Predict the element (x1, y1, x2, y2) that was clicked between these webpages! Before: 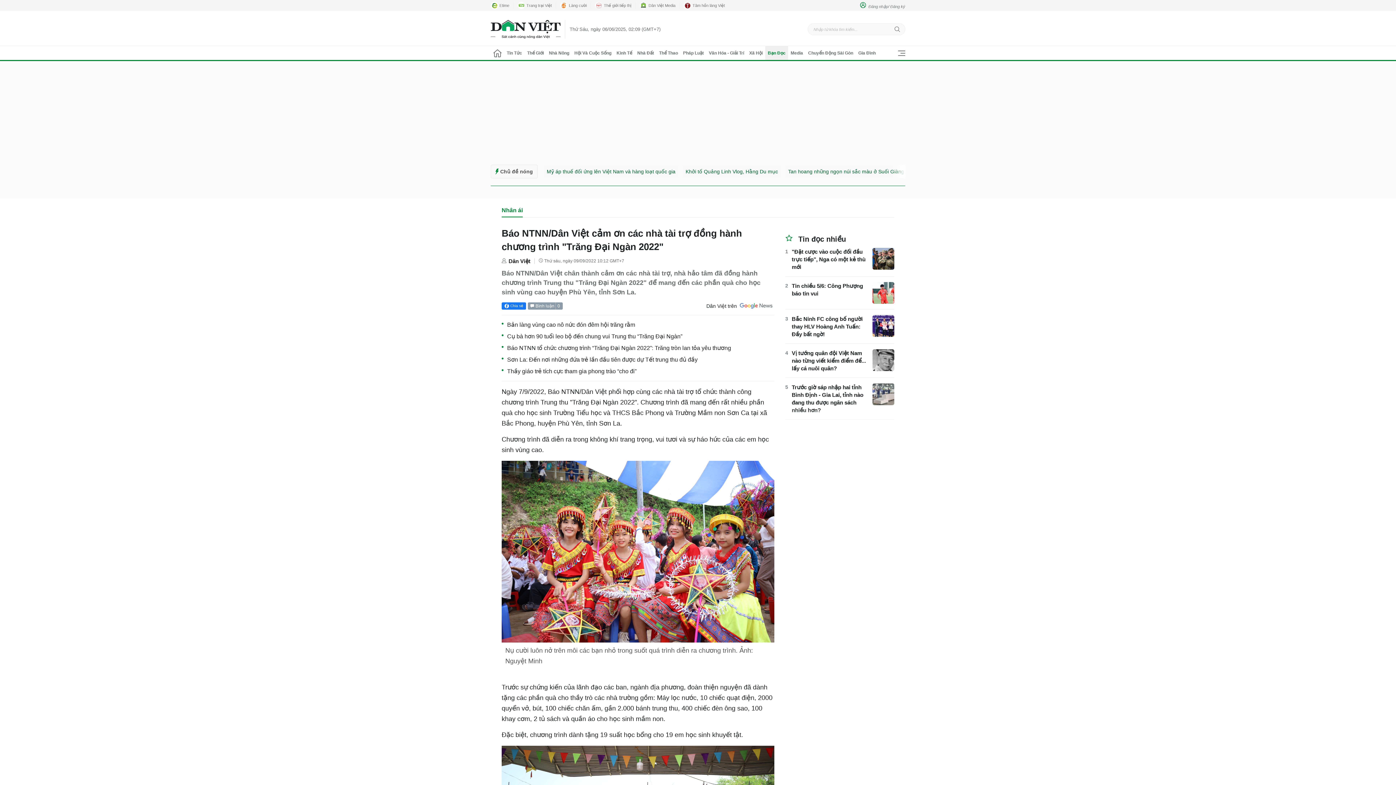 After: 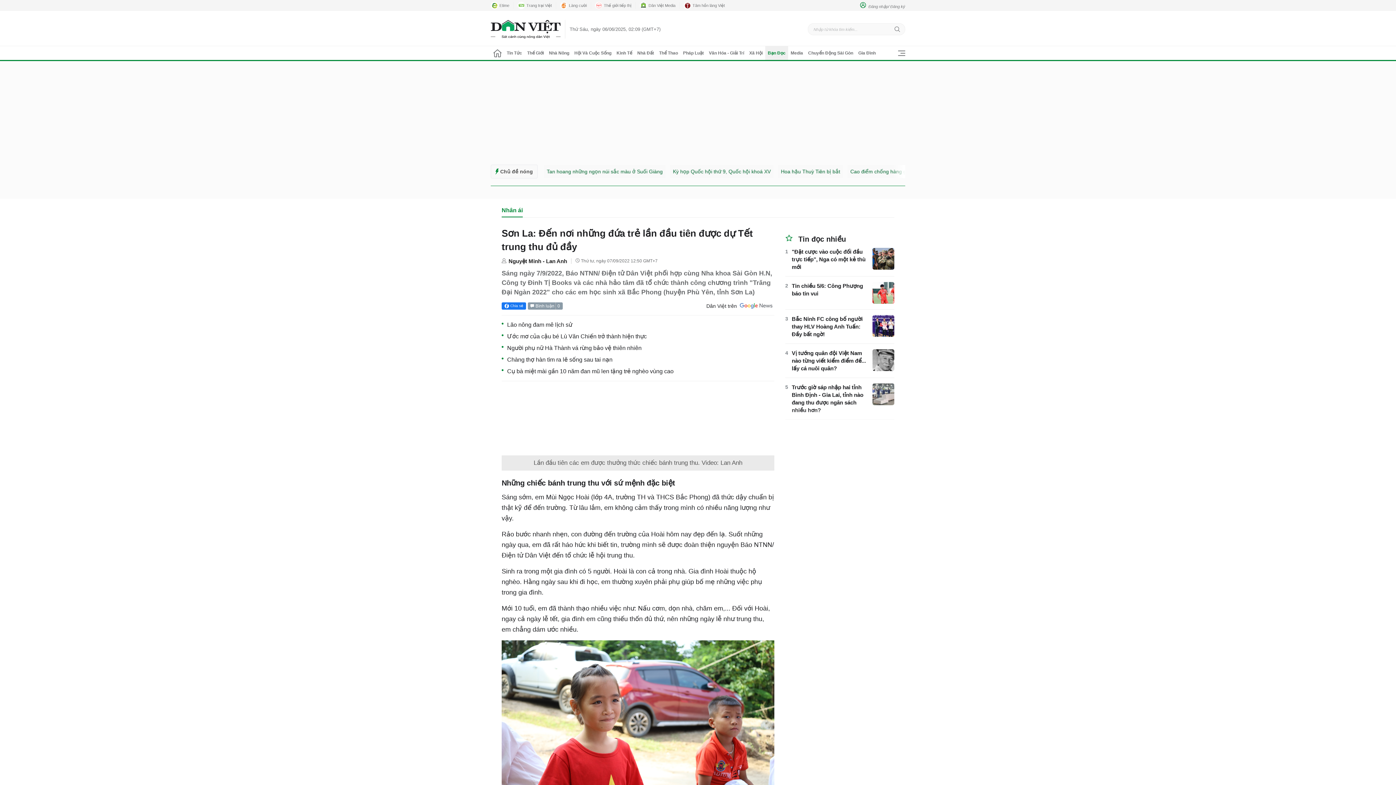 Action: label: Sơn La: Đến nơi những đứa trẻ lần đầu tiên được dự Tết trung thu đủ đầy bbox: (507, 356, 697, 364)